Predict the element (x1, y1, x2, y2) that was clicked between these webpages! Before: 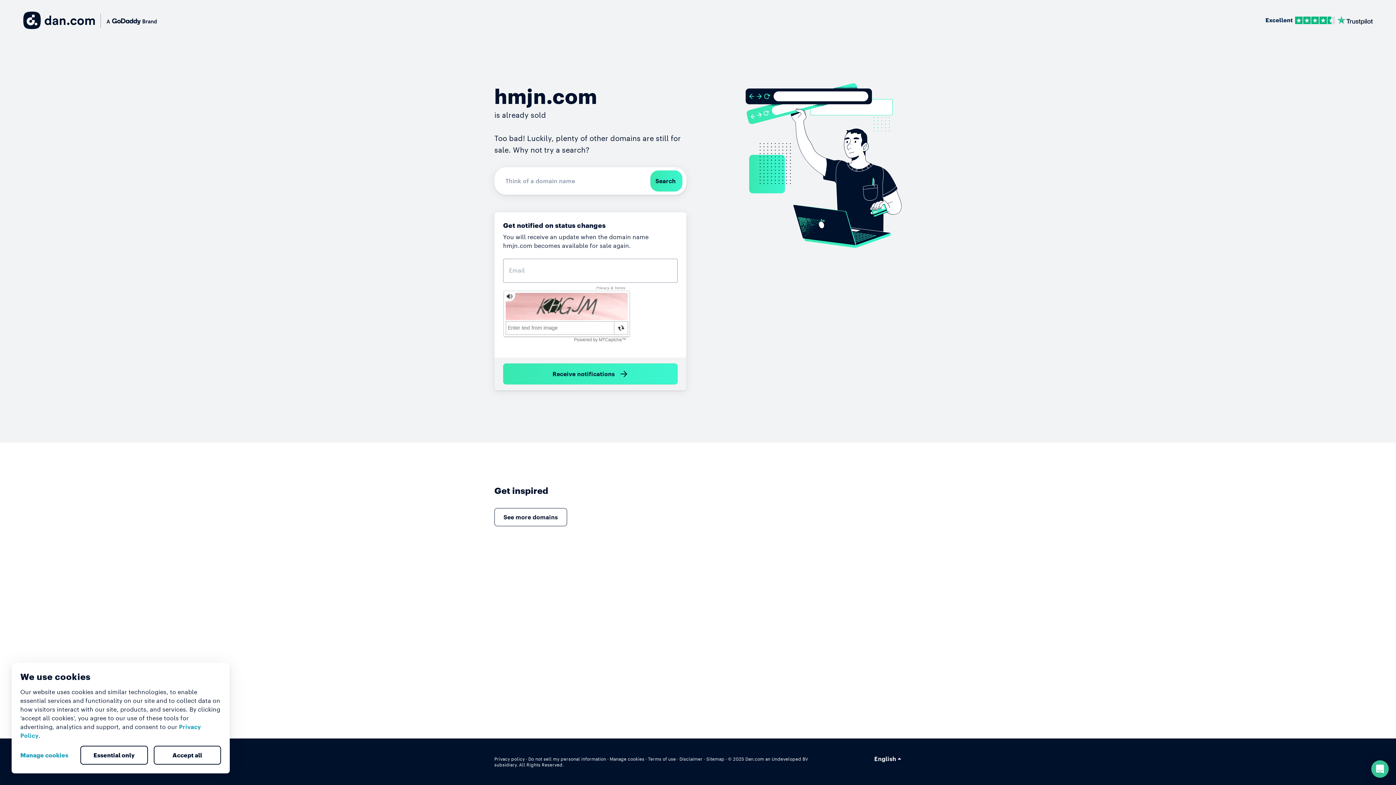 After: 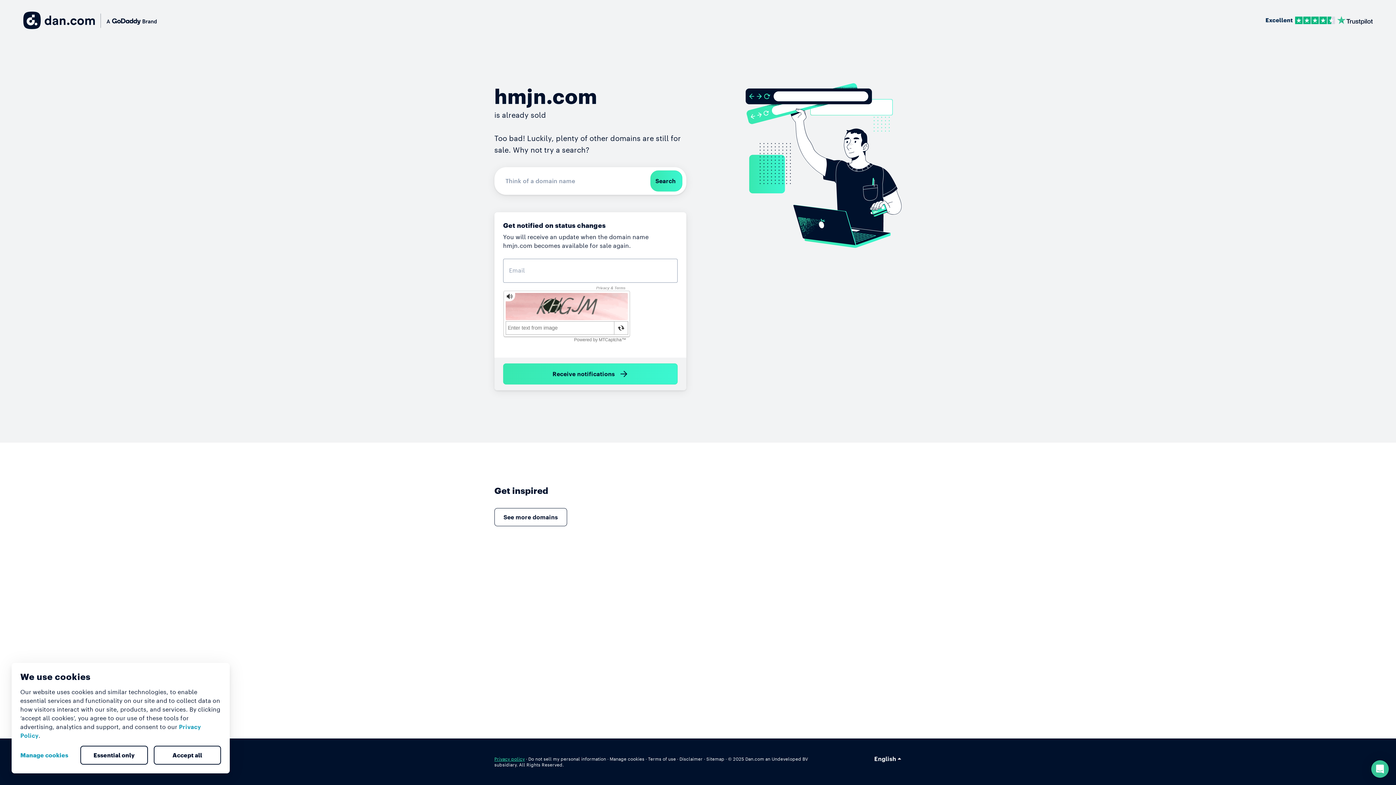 Action: label: Privacy policy bbox: (494, 756, 524, 761)